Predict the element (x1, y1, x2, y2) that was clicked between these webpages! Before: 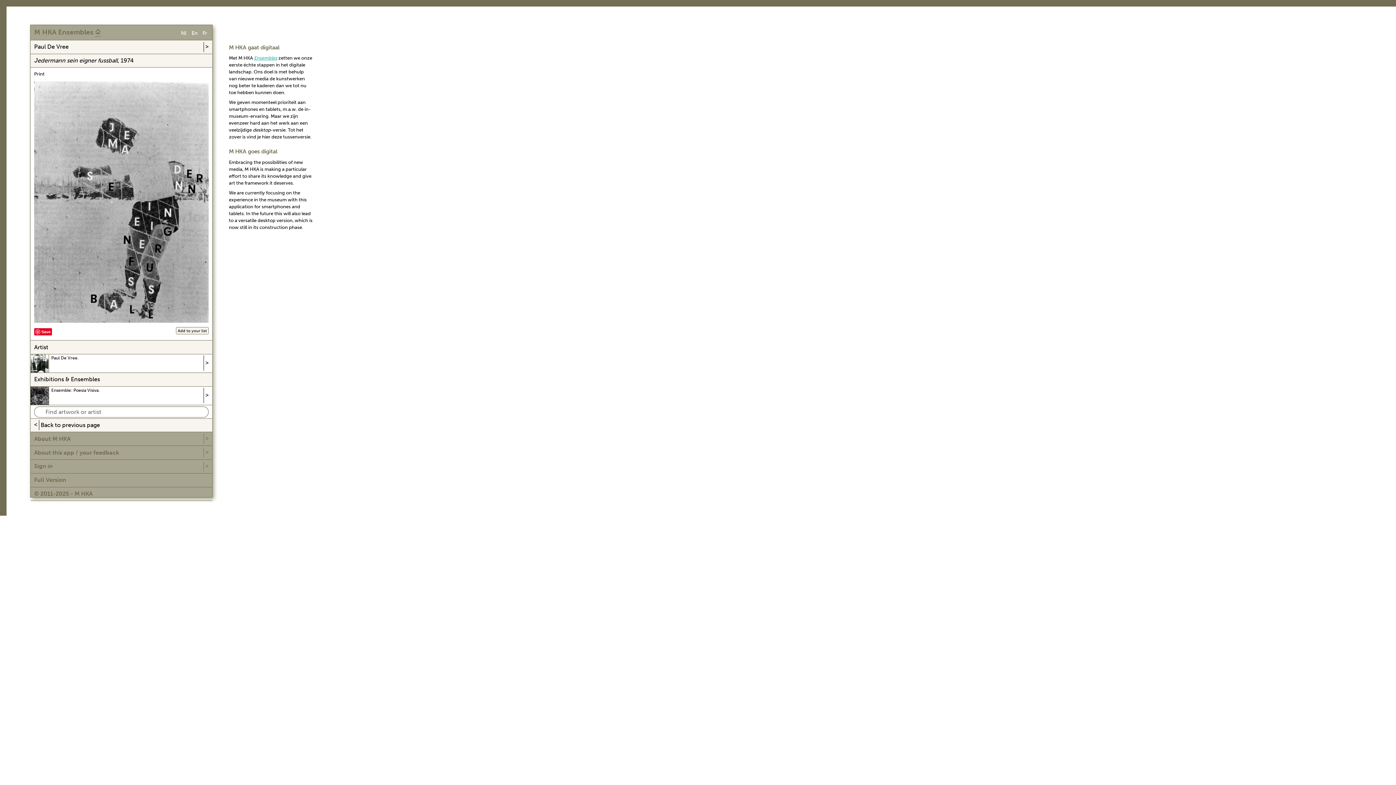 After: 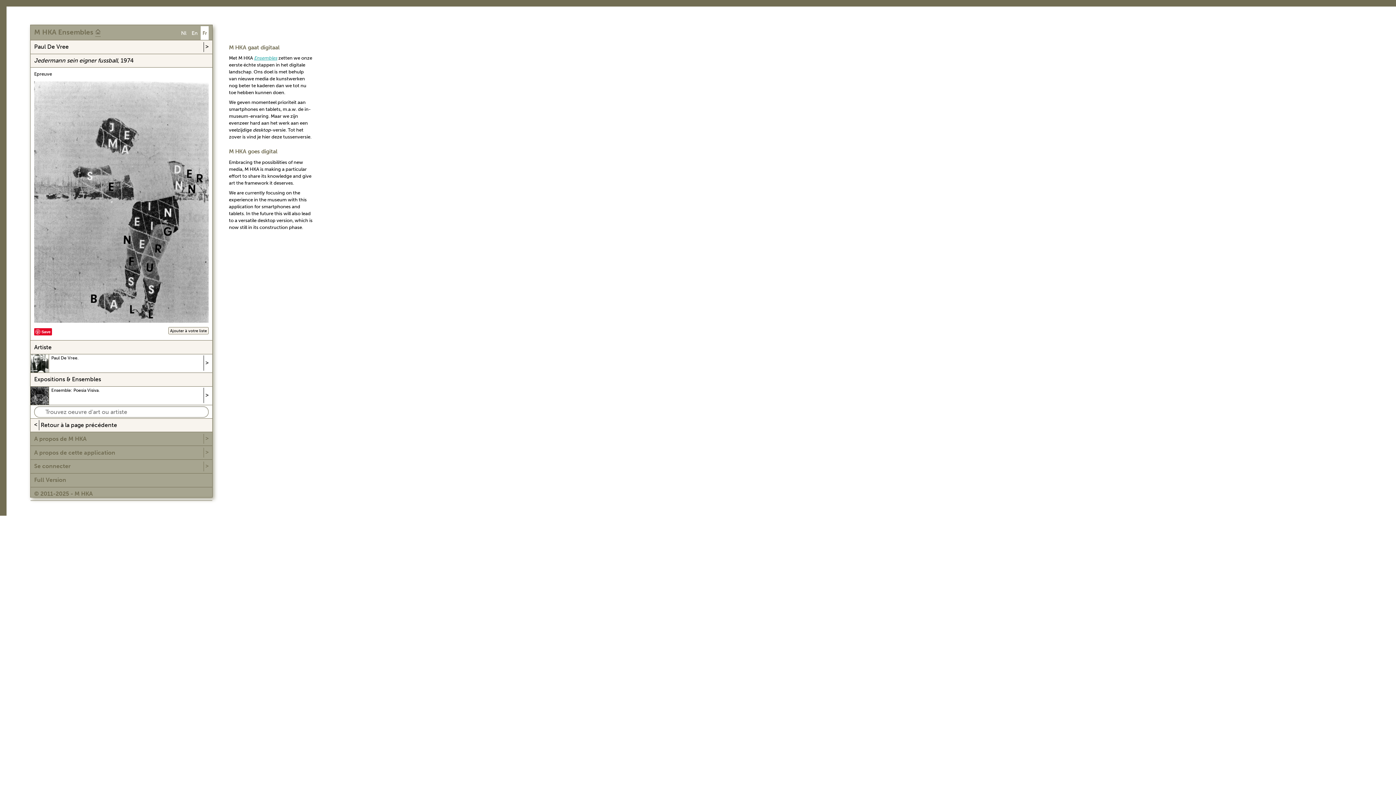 Action: bbox: (200, 26, 208, 40) label: Fr